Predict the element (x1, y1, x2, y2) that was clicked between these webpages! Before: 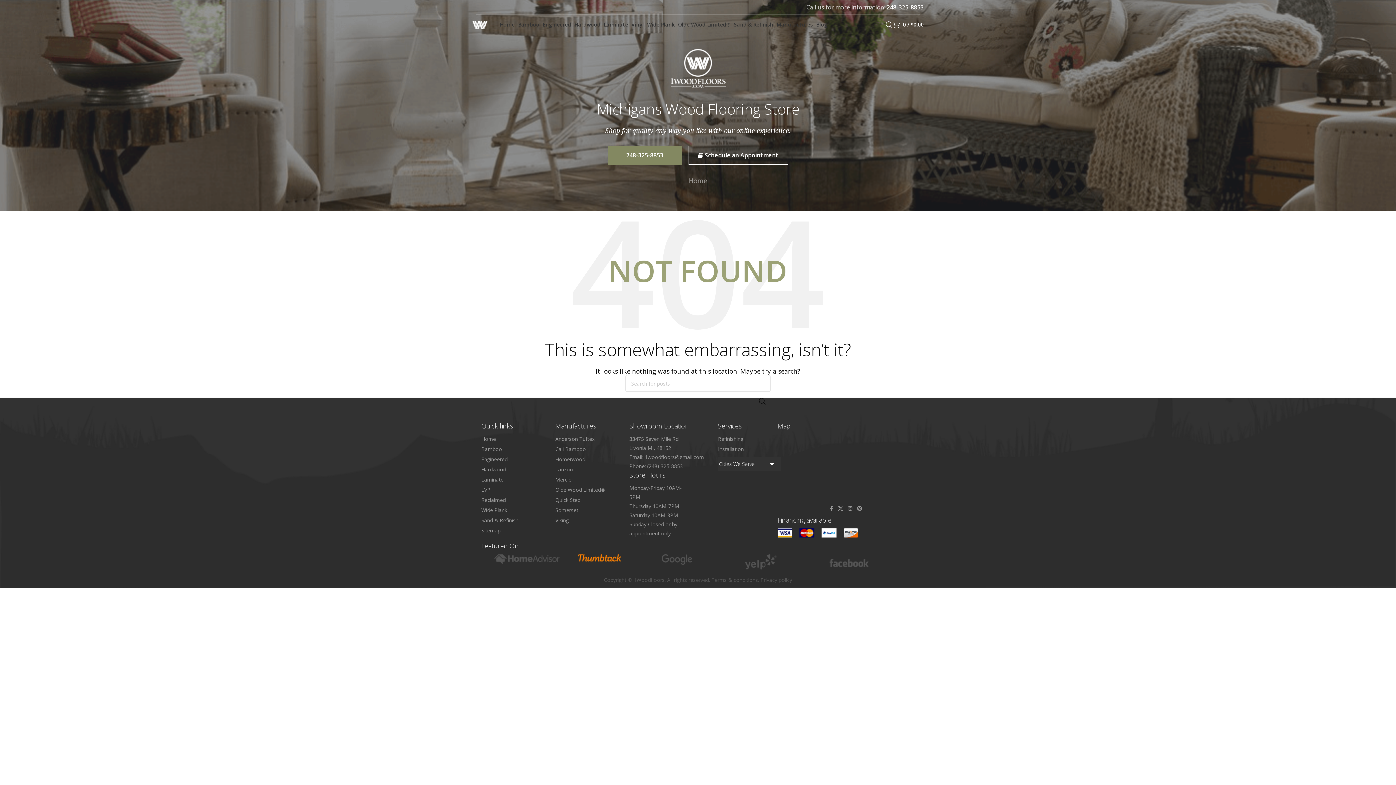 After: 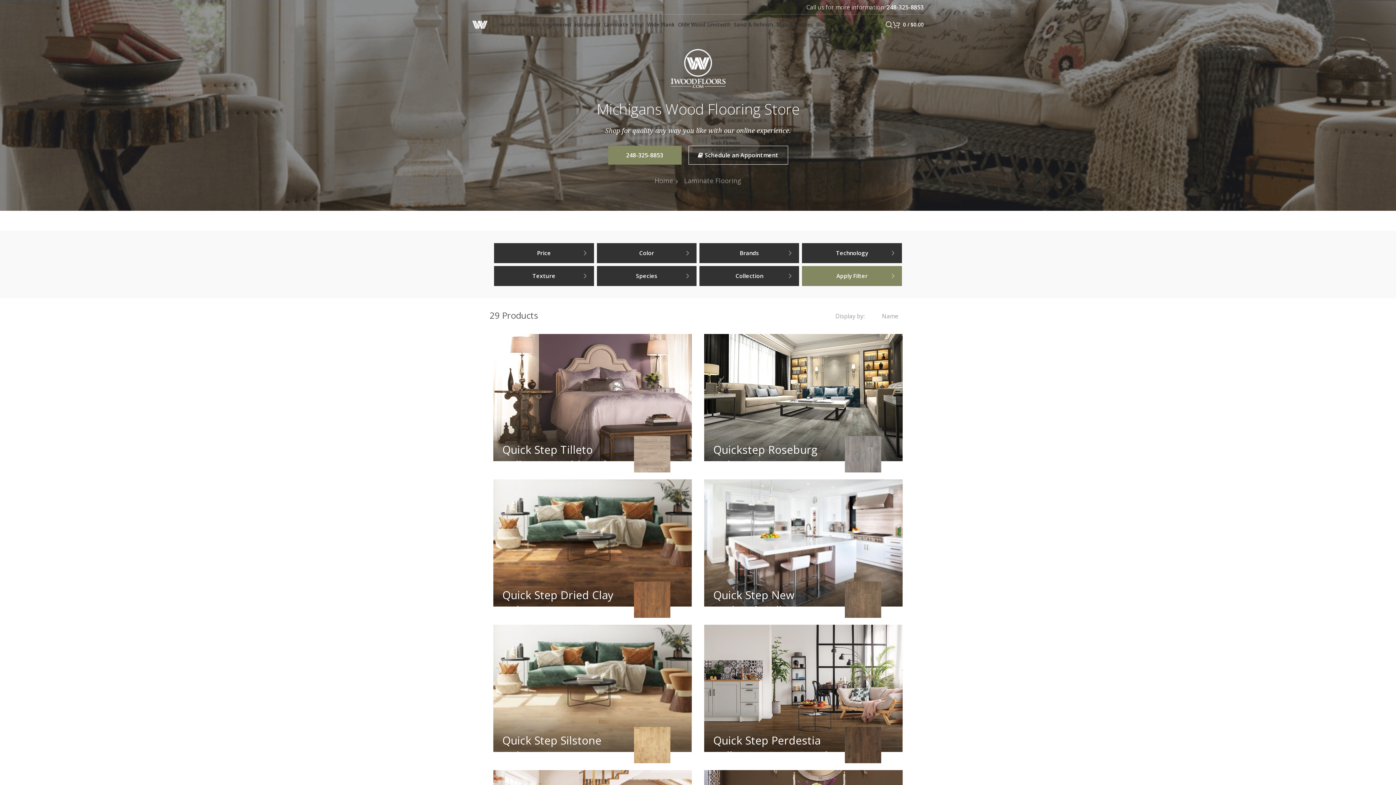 Action: bbox: (481, 476, 503, 483) label: Laminate